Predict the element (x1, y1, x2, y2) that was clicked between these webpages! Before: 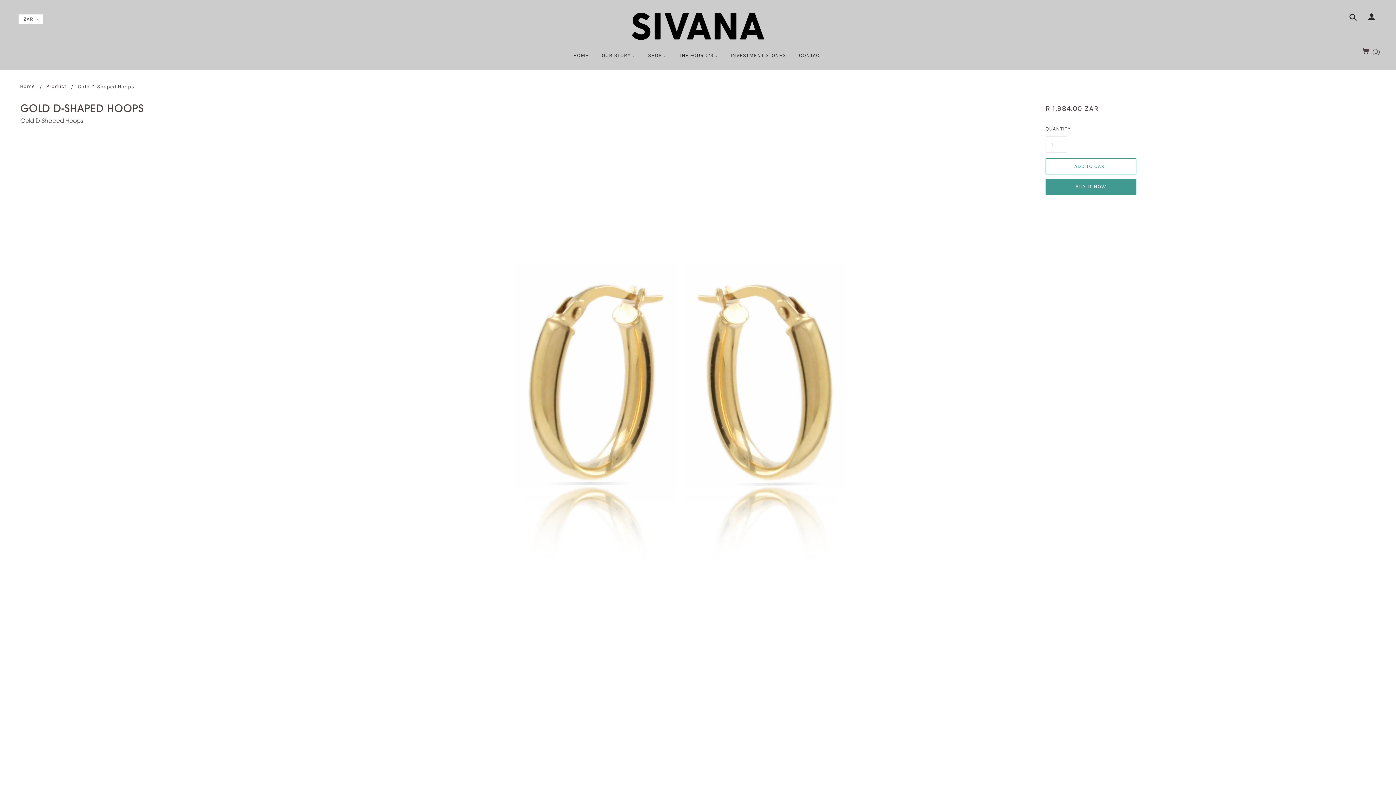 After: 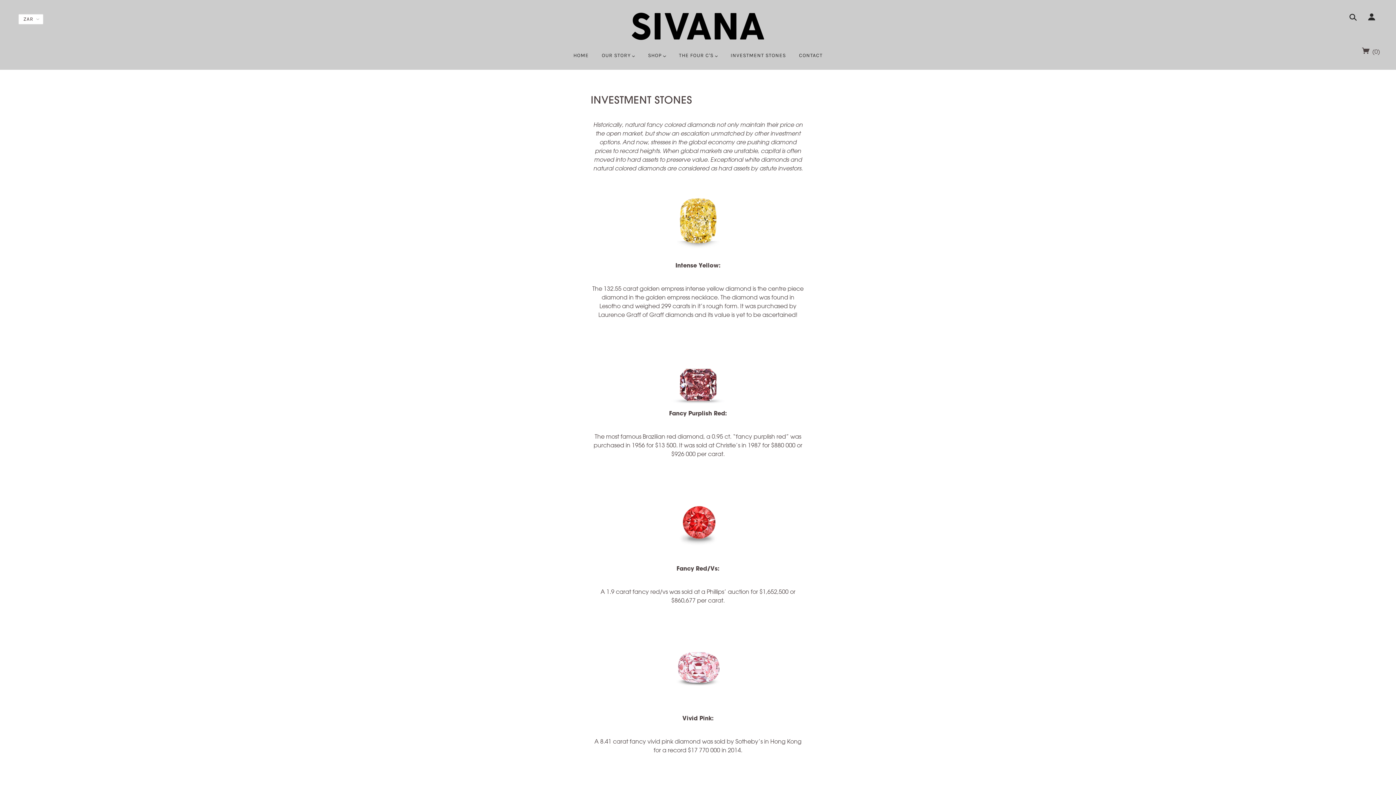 Action: label: INVESTMENT STONES bbox: (724, 47, 791, 69)